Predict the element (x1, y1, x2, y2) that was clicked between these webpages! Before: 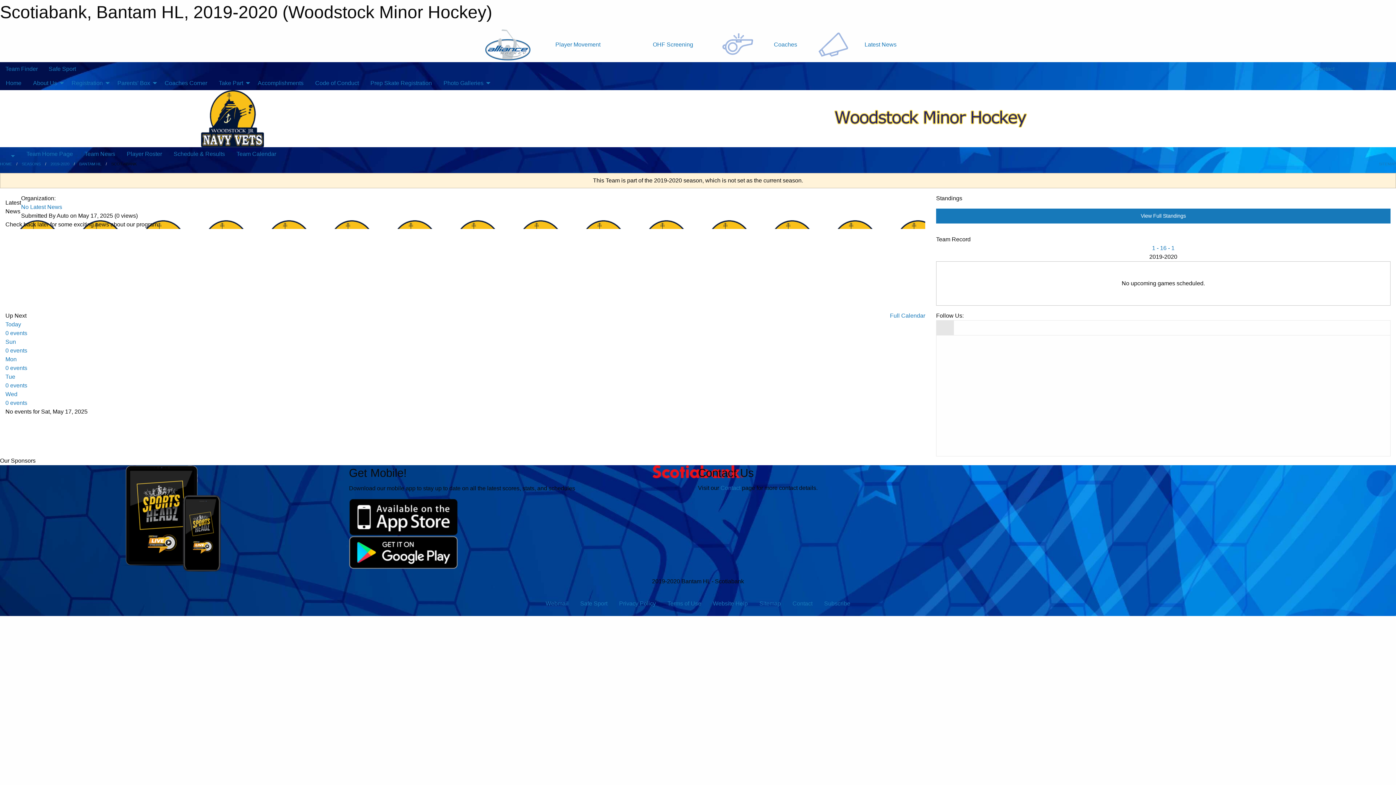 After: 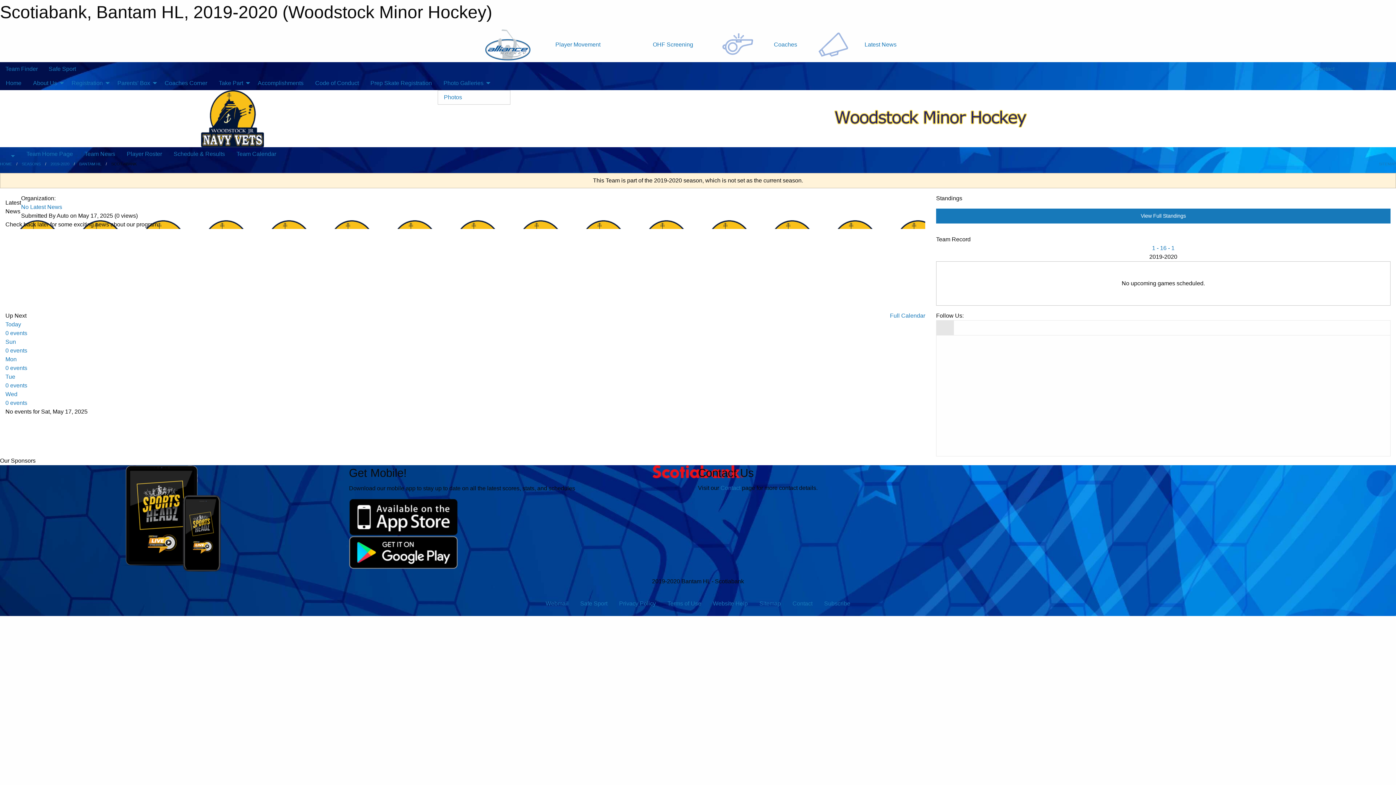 Action: label: Photo Galleries bbox: (437, 76, 492, 90)